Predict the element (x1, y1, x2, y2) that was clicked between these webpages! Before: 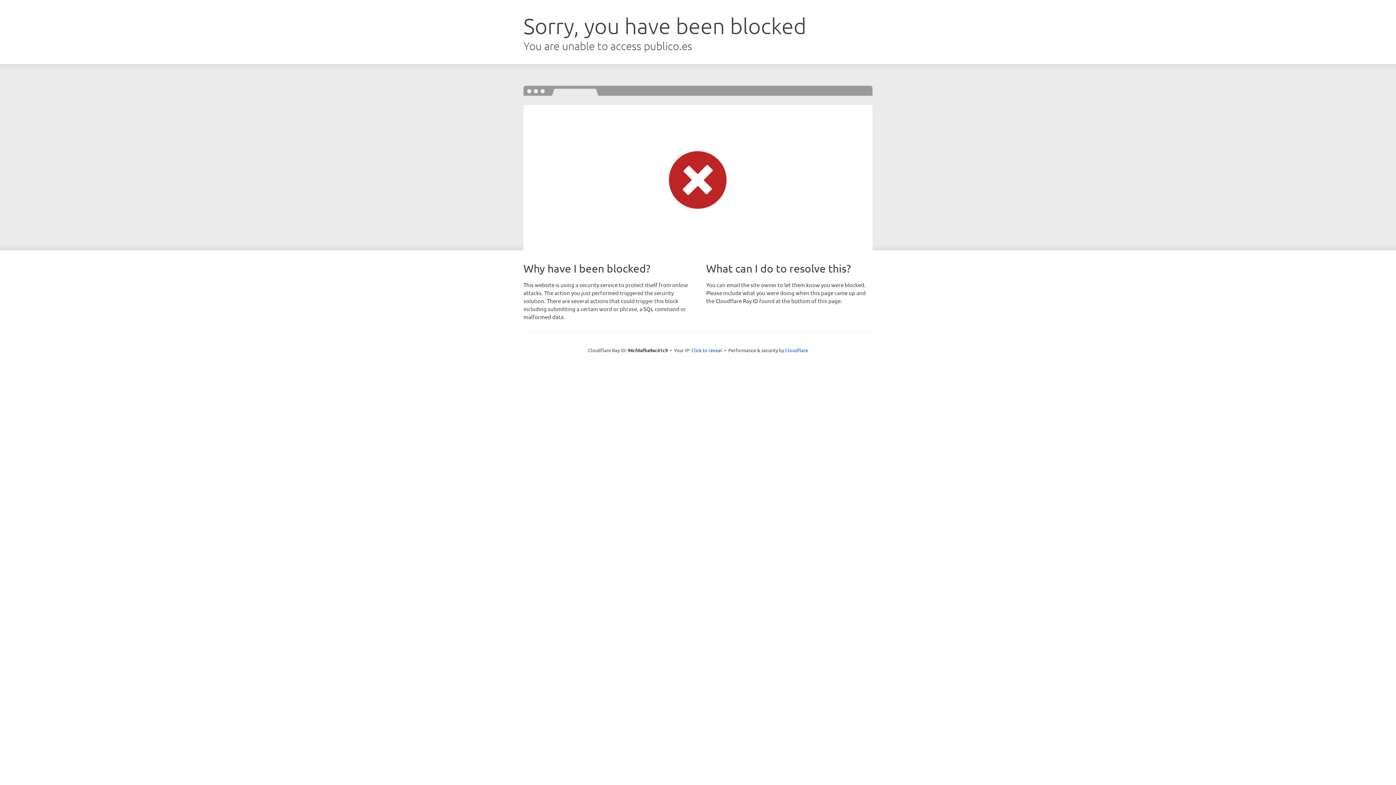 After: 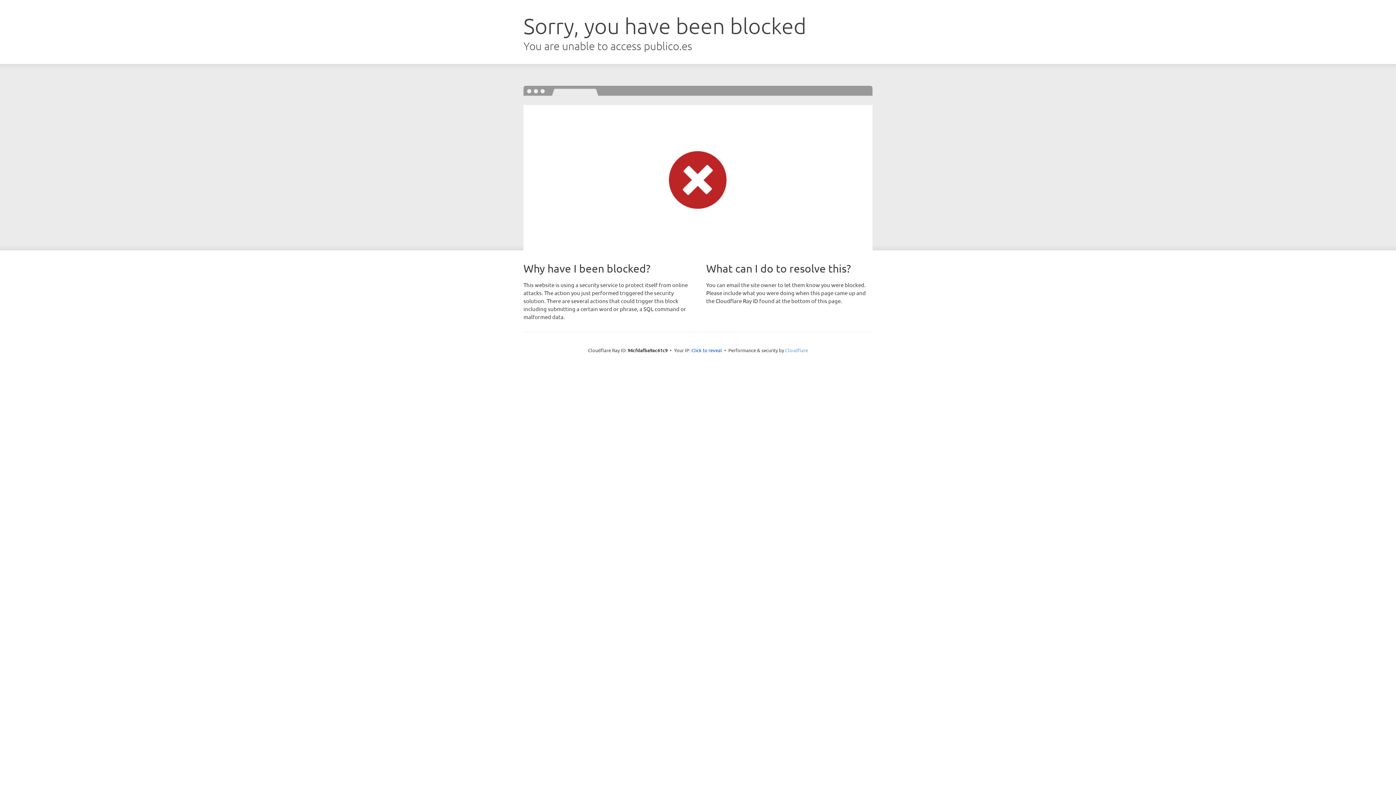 Action: bbox: (785, 347, 808, 353) label: Cloudflare